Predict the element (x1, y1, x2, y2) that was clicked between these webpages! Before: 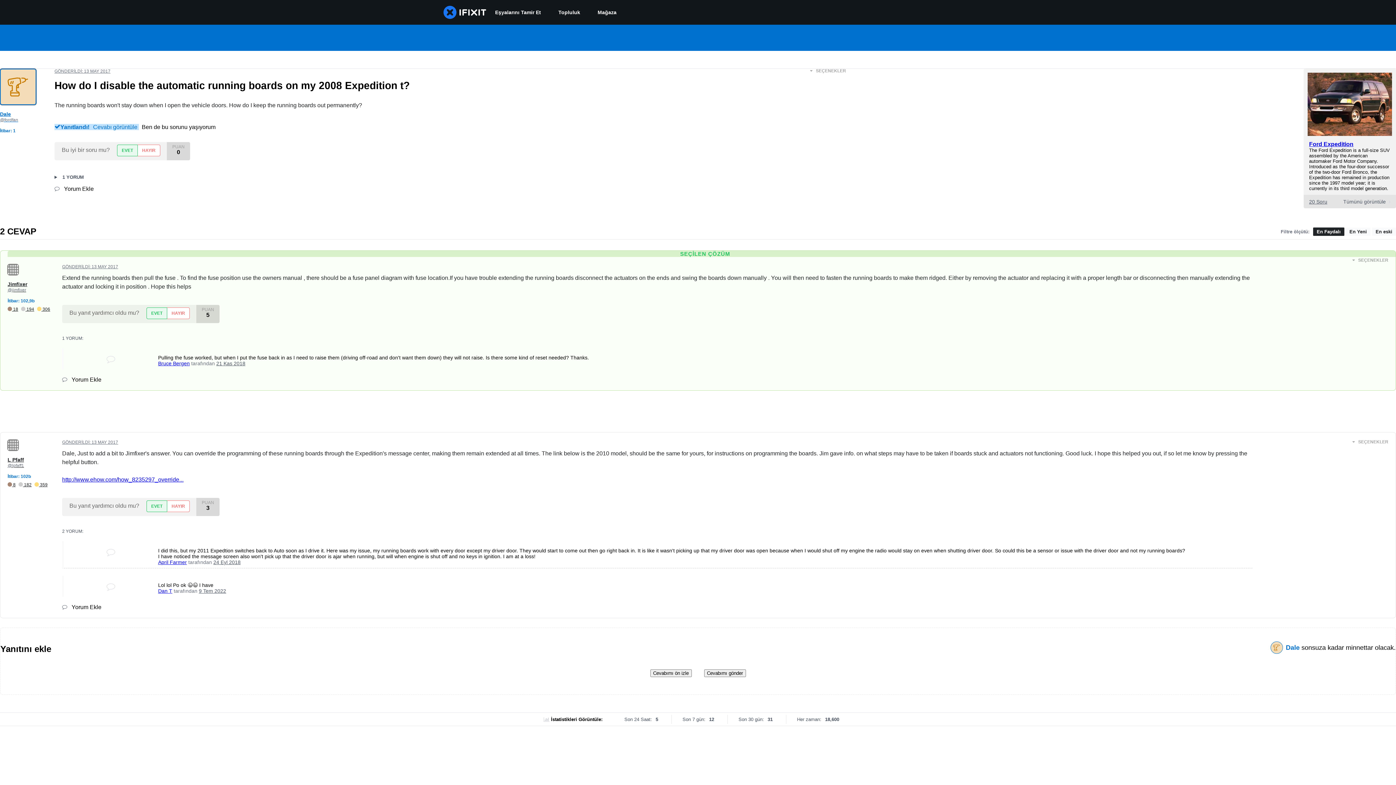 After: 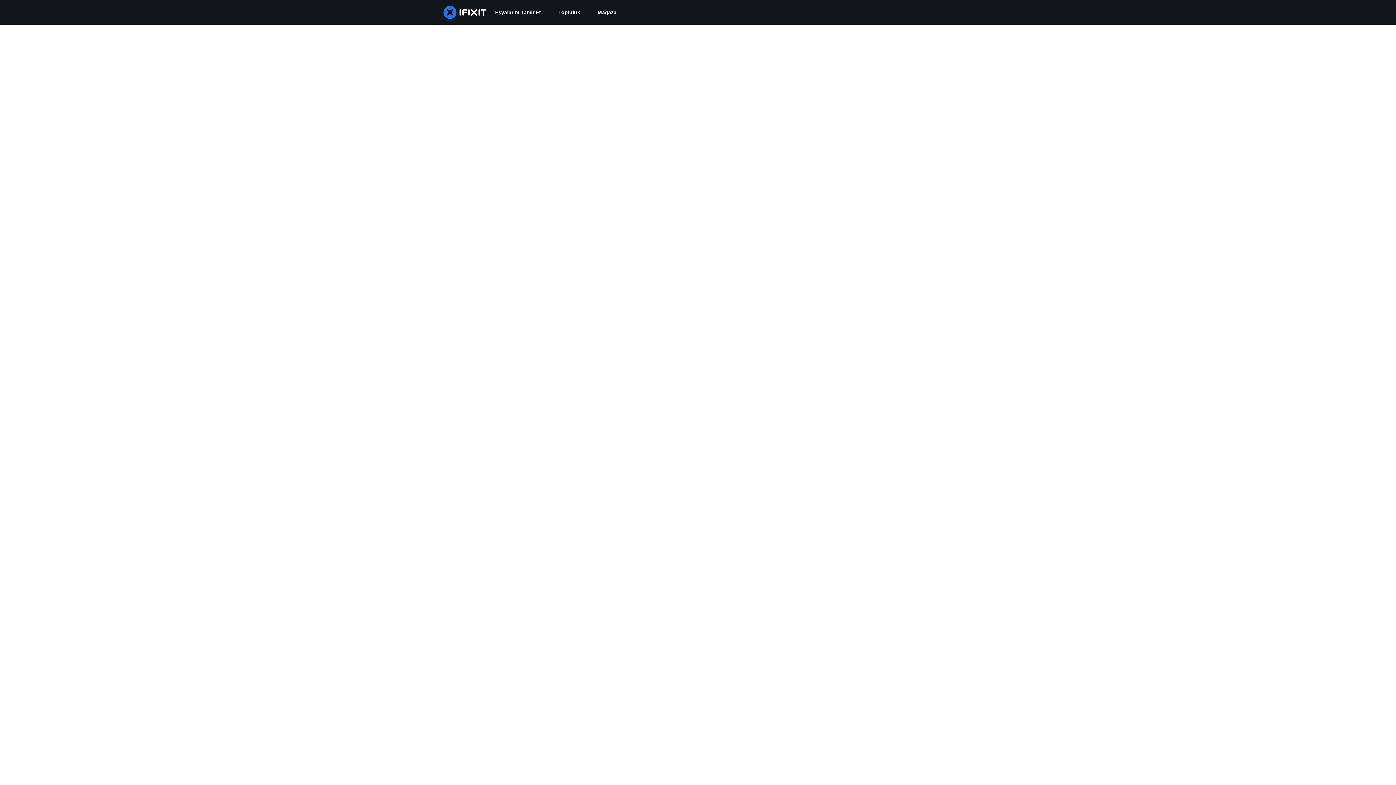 Action: label: April Farmer bbox: (158, 559, 186, 565)